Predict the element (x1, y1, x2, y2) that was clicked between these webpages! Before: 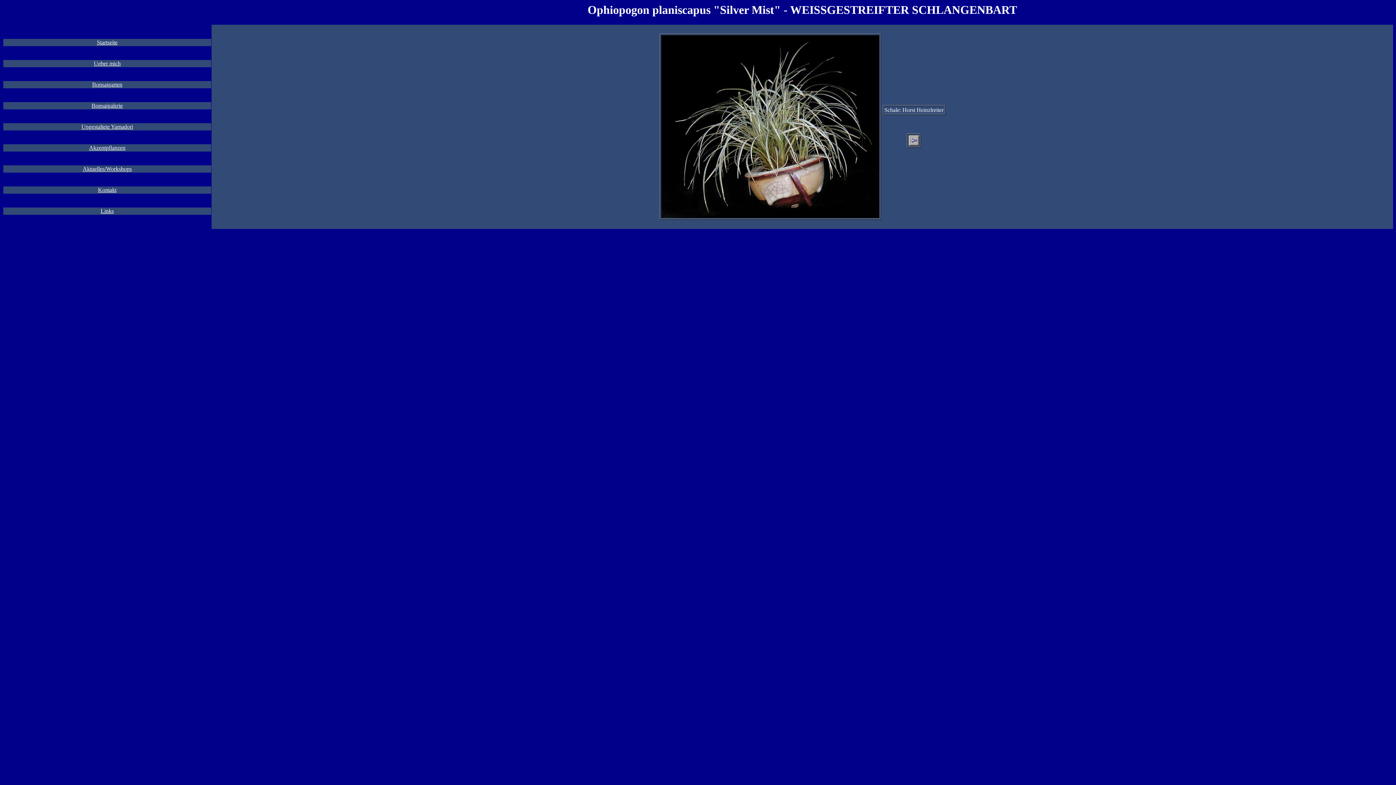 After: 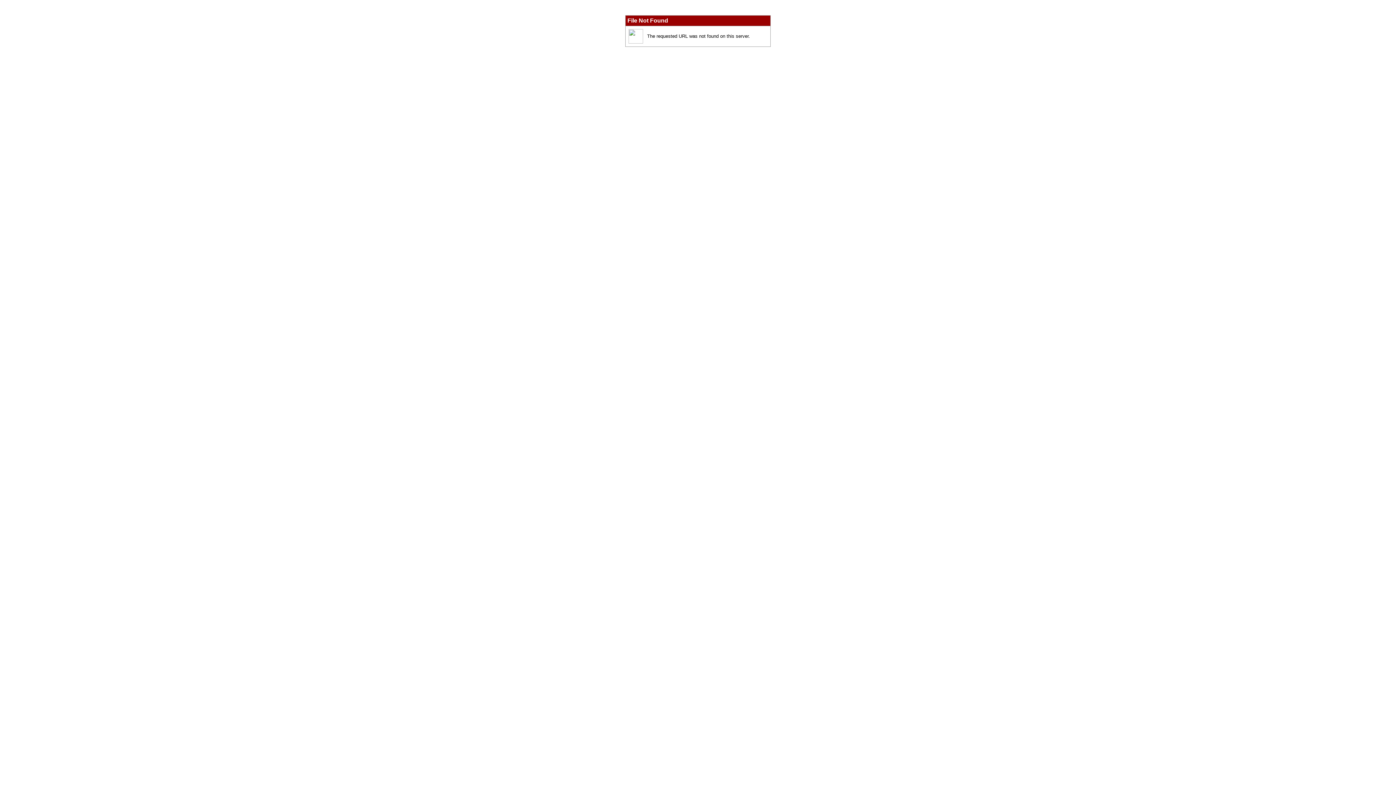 Action: label: Bonsaigarten bbox: (92, 81, 122, 87)